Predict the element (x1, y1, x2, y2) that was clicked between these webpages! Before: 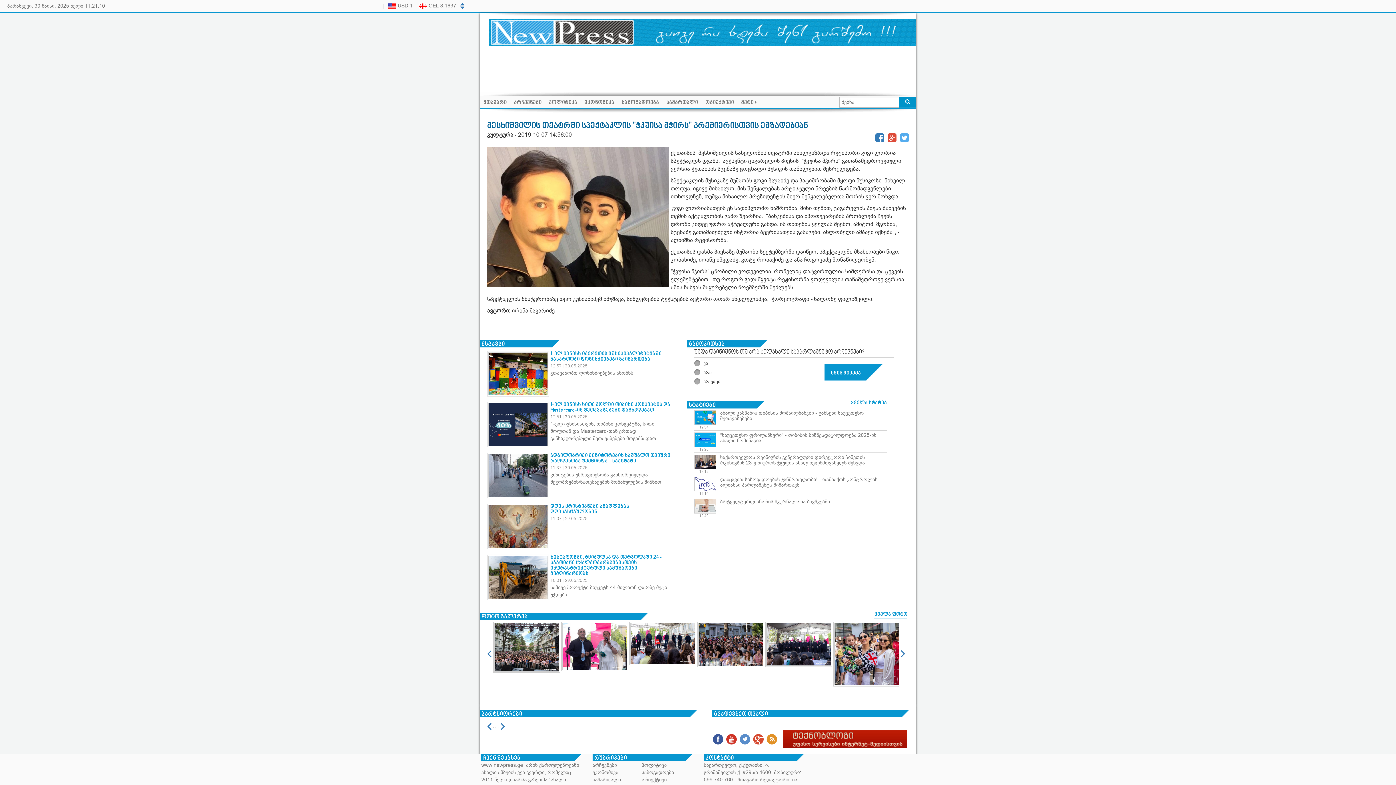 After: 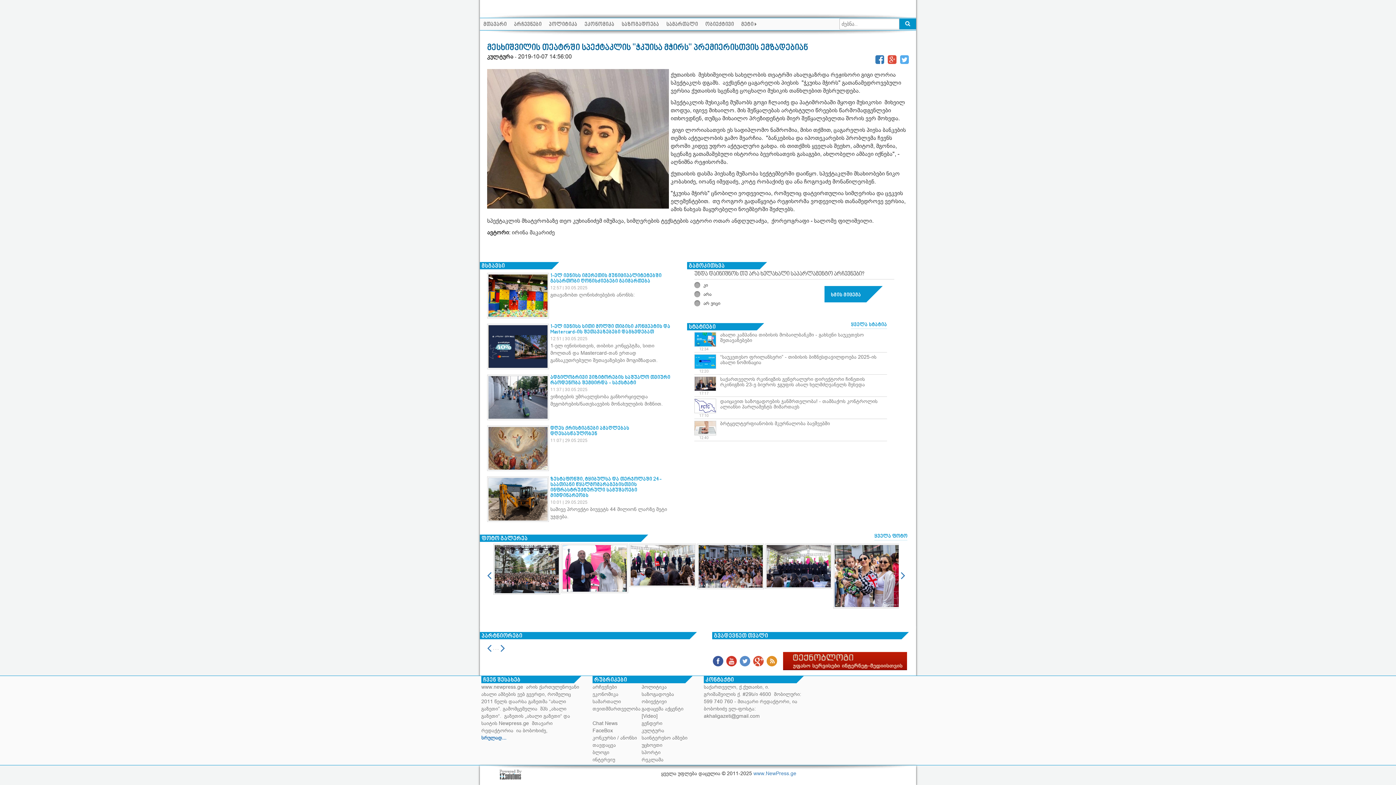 Action: bbox: (487, 710, 693, 717) label: პარტნიორები